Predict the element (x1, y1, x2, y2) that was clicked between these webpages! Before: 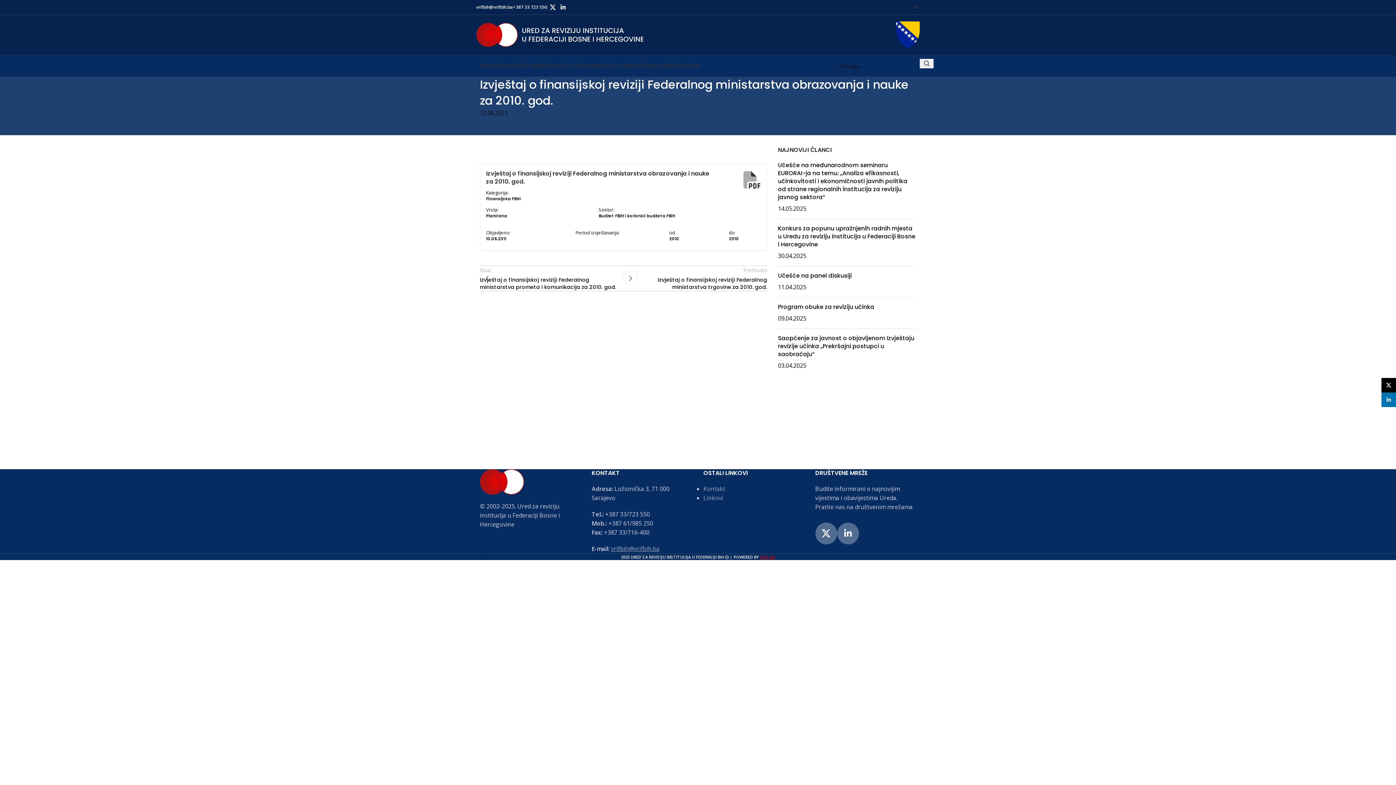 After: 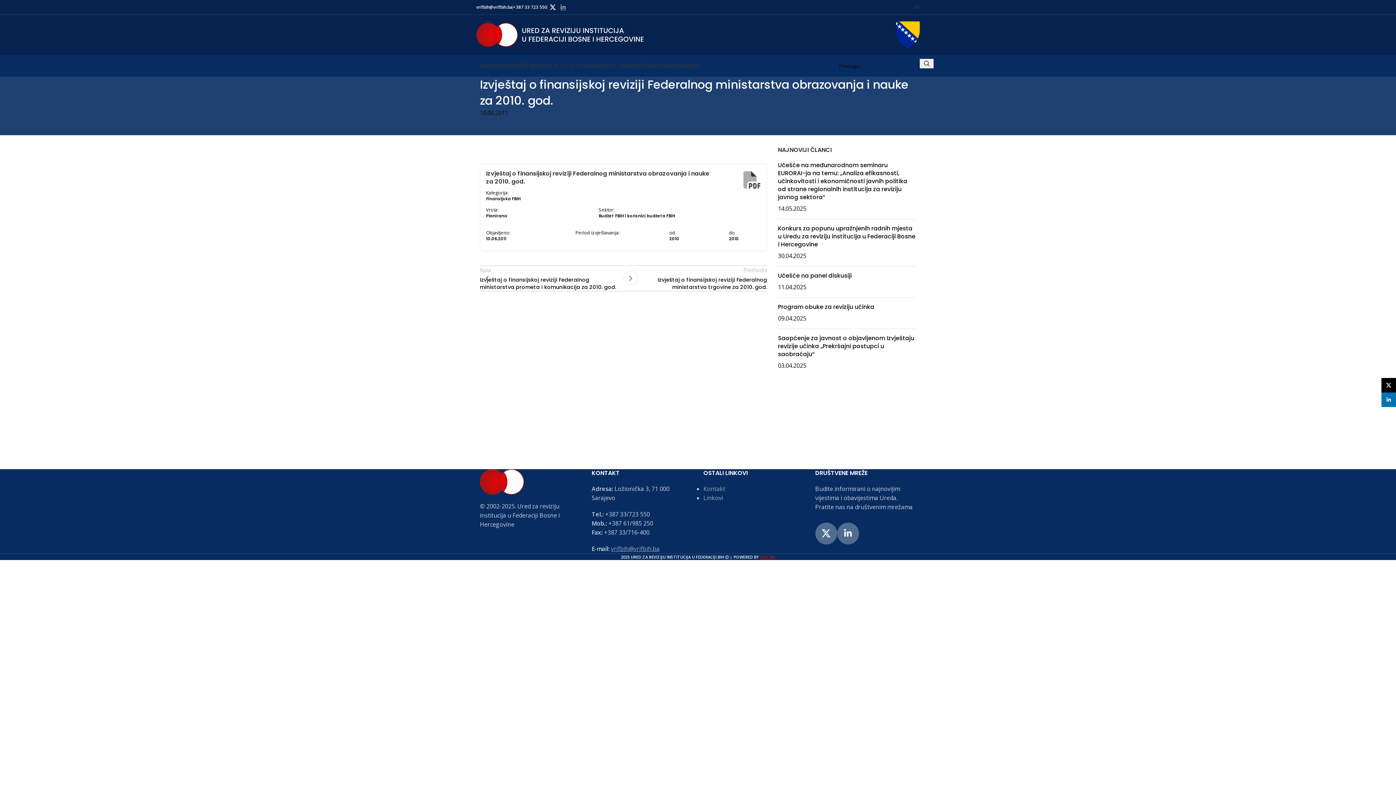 Action: label: Linkedin social link bbox: (558, 1, 568, 12)